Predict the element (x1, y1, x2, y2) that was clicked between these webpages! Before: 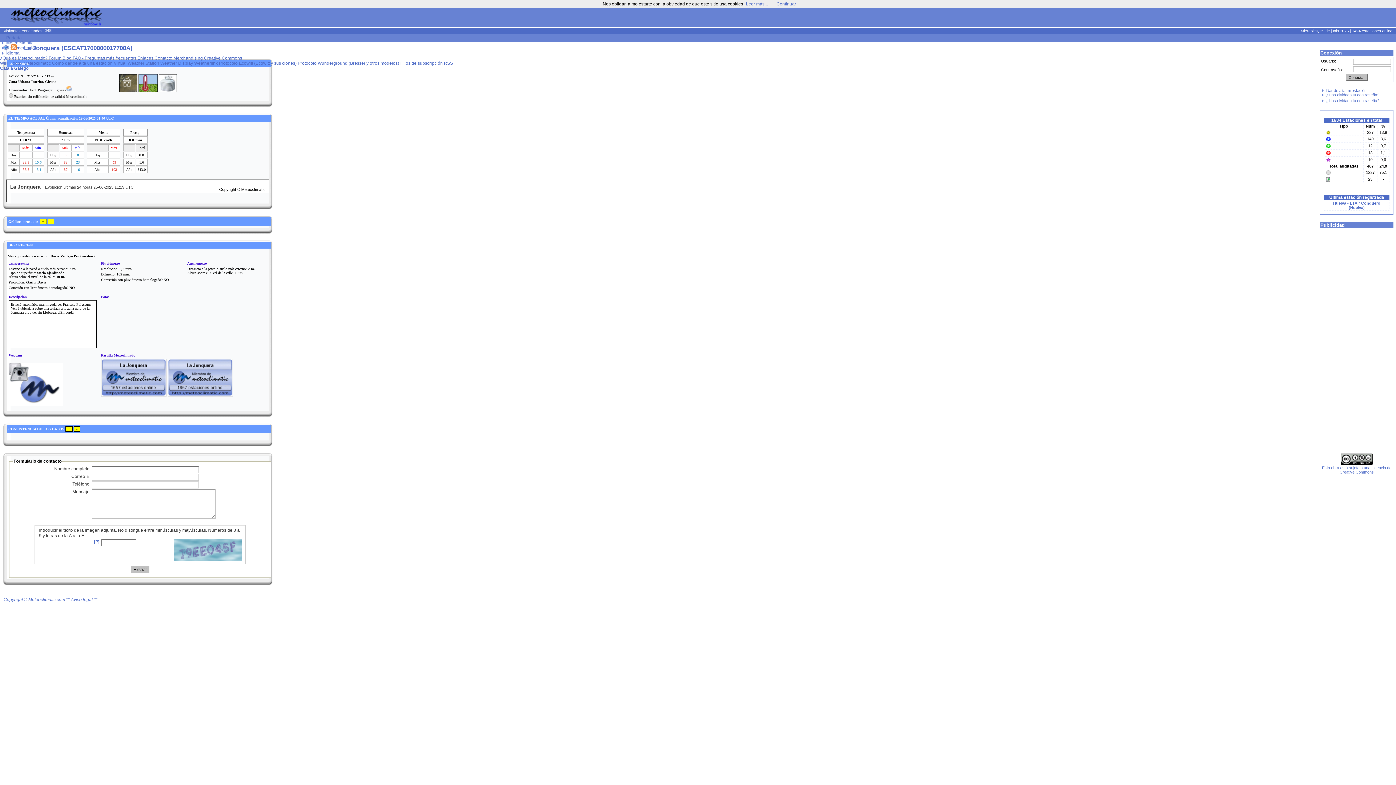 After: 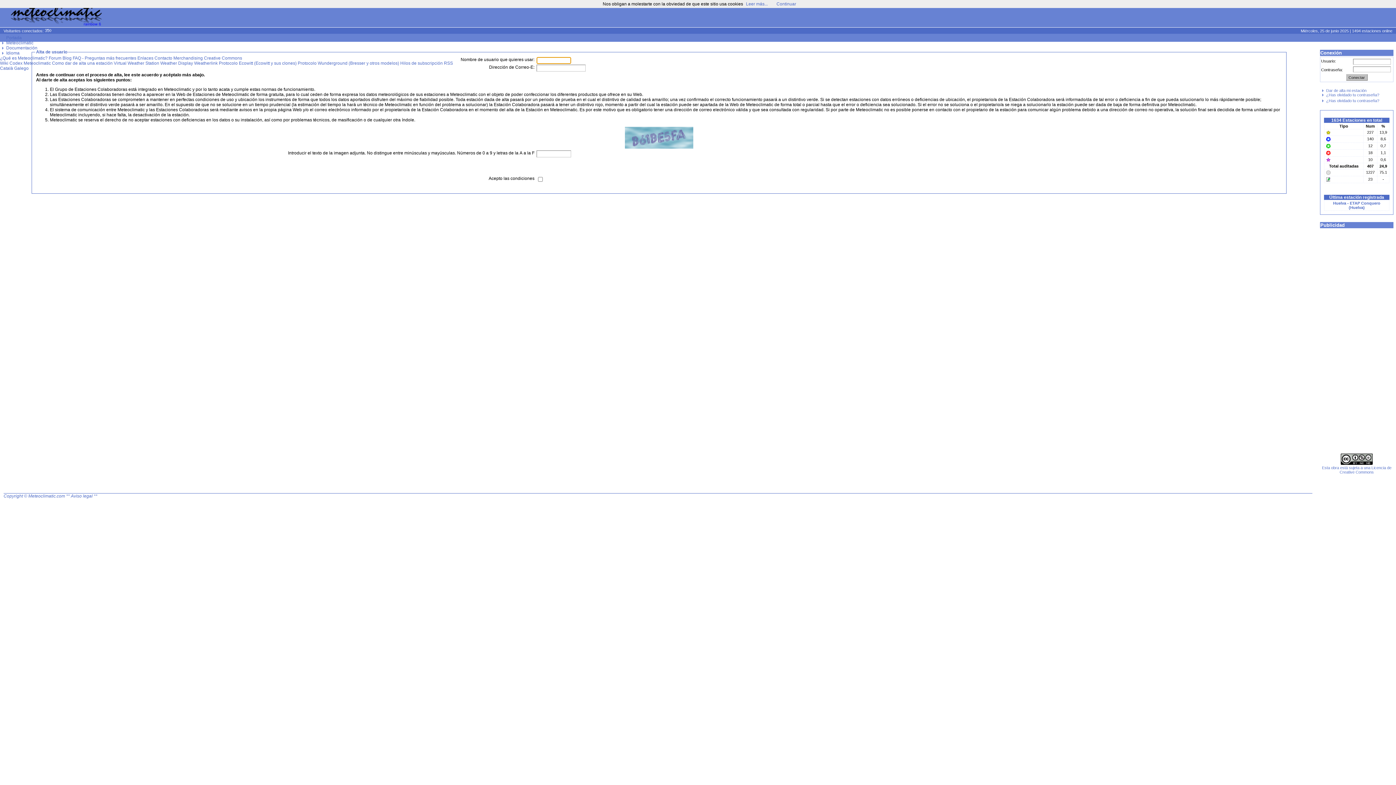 Action: label: Dar de alta mi estación bbox: (1326, 88, 1366, 92)